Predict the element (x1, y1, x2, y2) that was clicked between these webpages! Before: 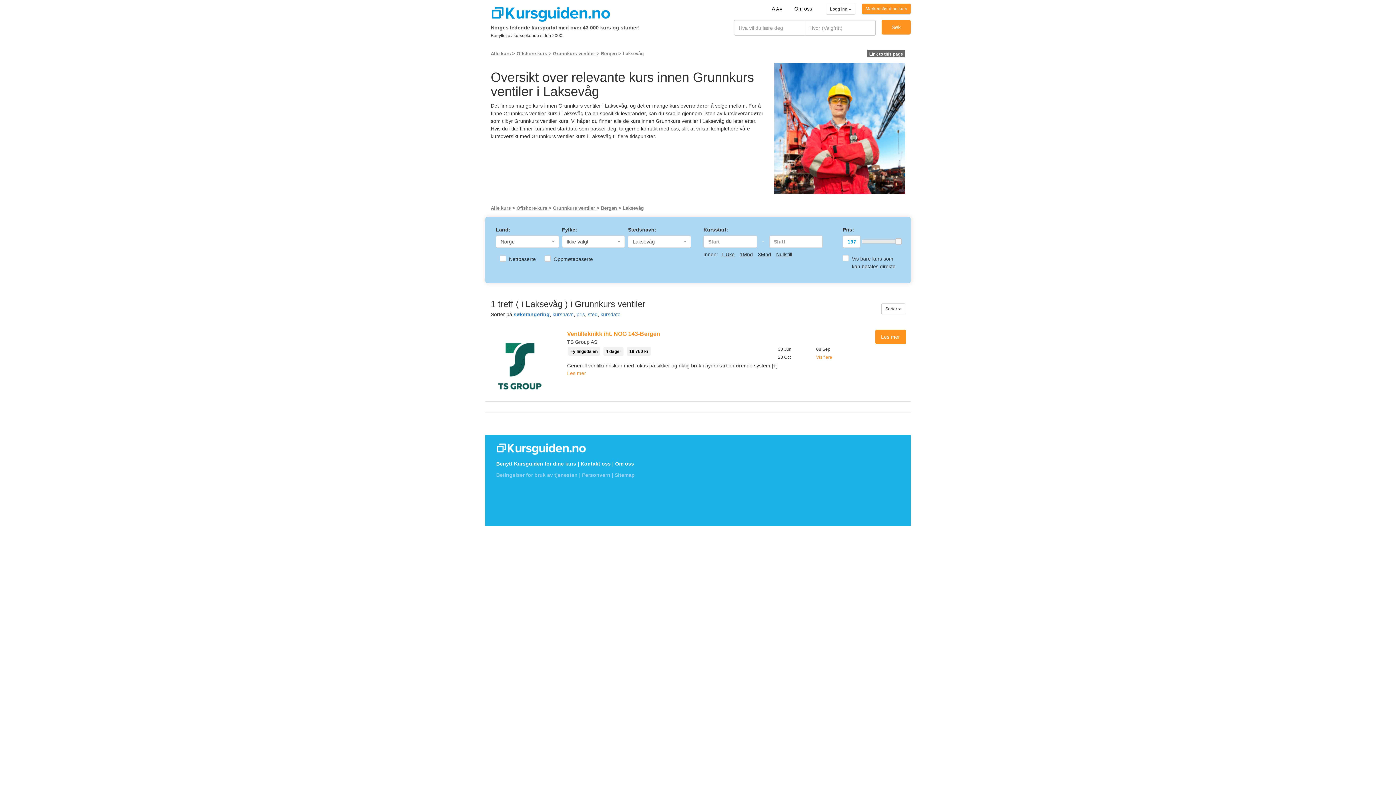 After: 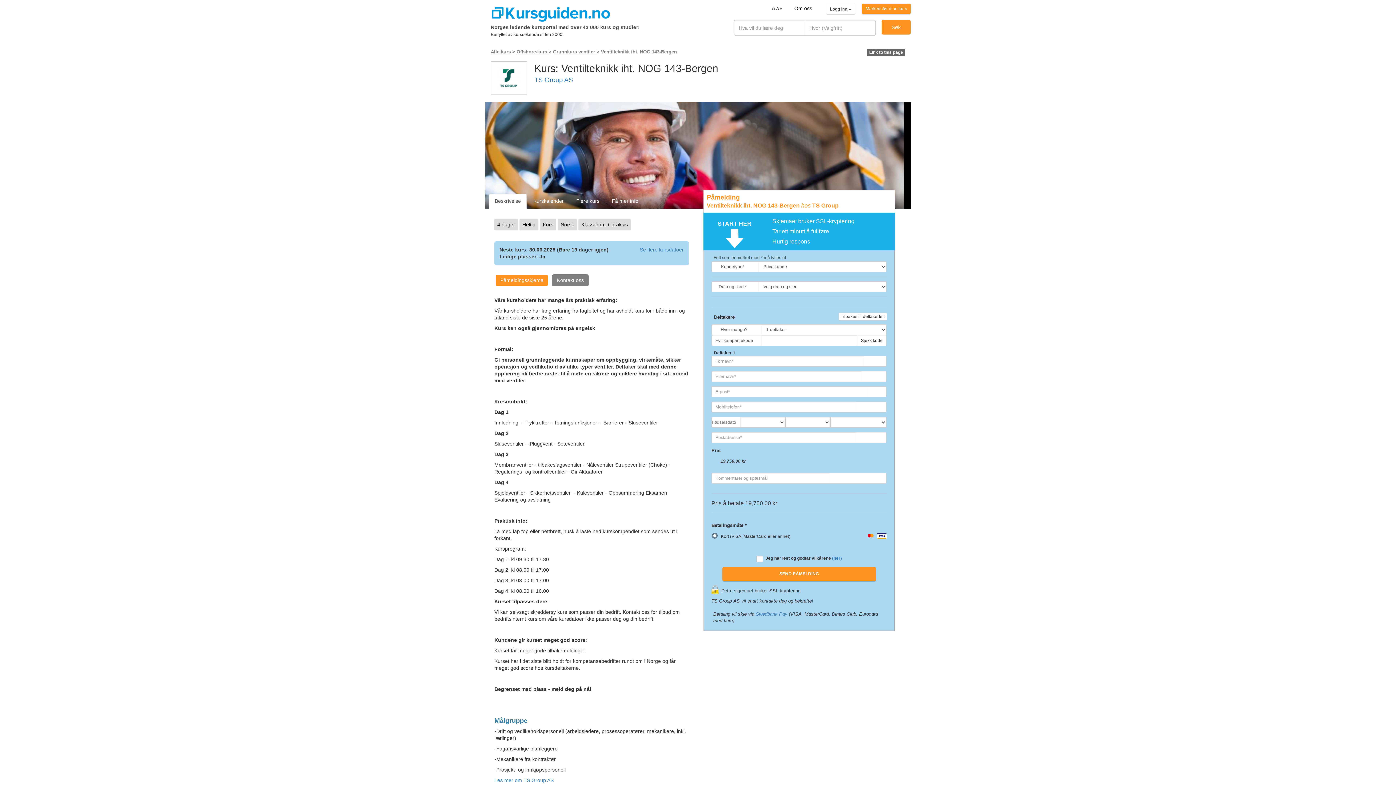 Action: label: Les mer bbox: (875, 329, 906, 344)